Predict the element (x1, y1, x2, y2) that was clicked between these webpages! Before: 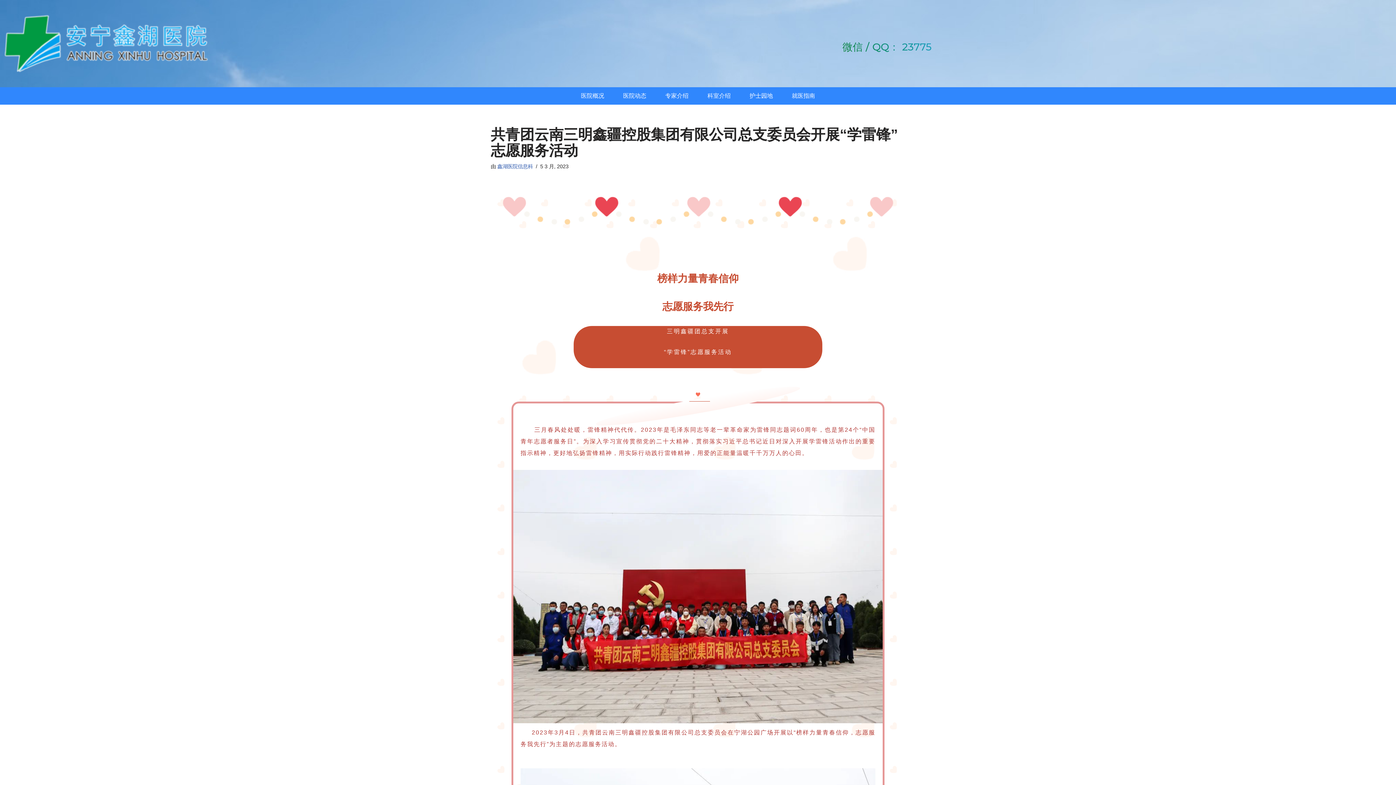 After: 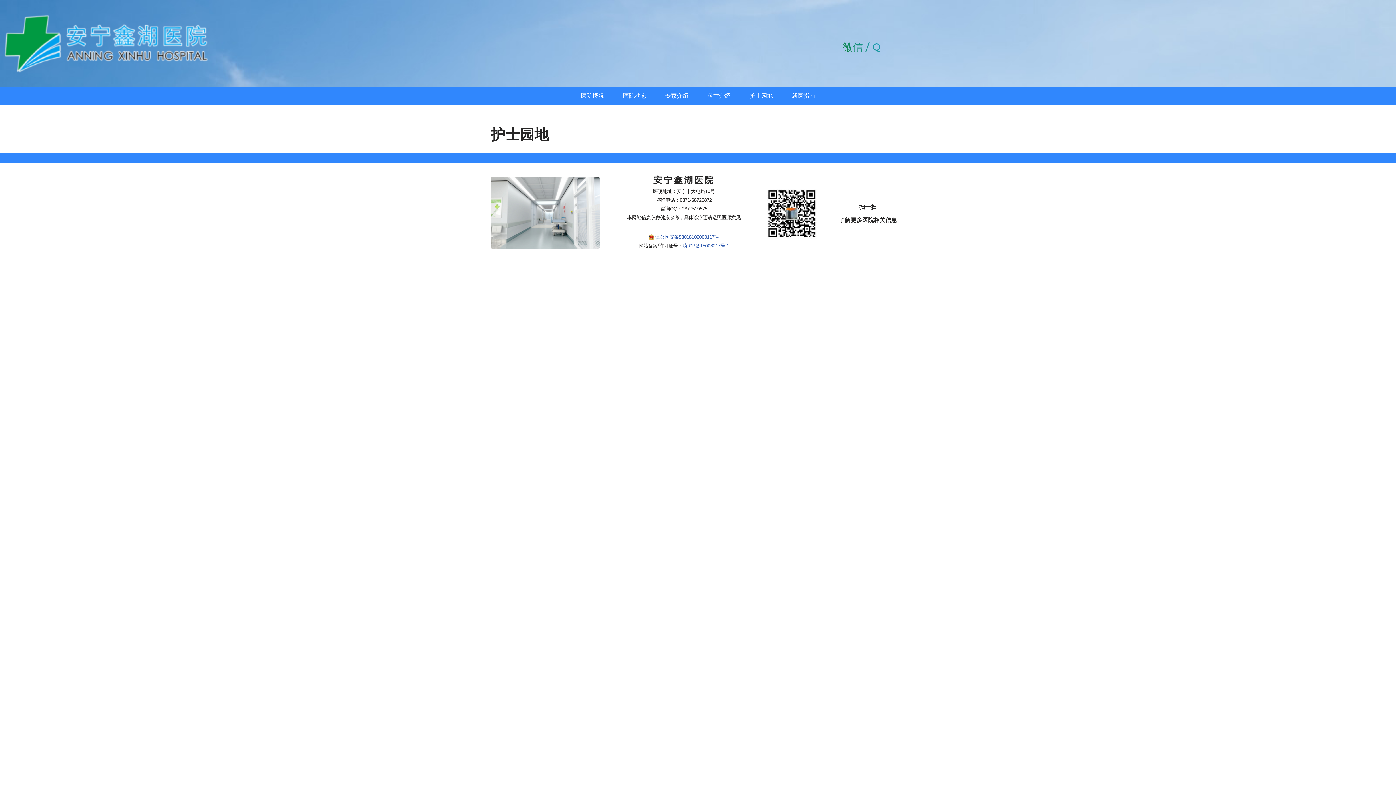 Action: label: 护士园地 bbox: (740, 87, 782, 104)